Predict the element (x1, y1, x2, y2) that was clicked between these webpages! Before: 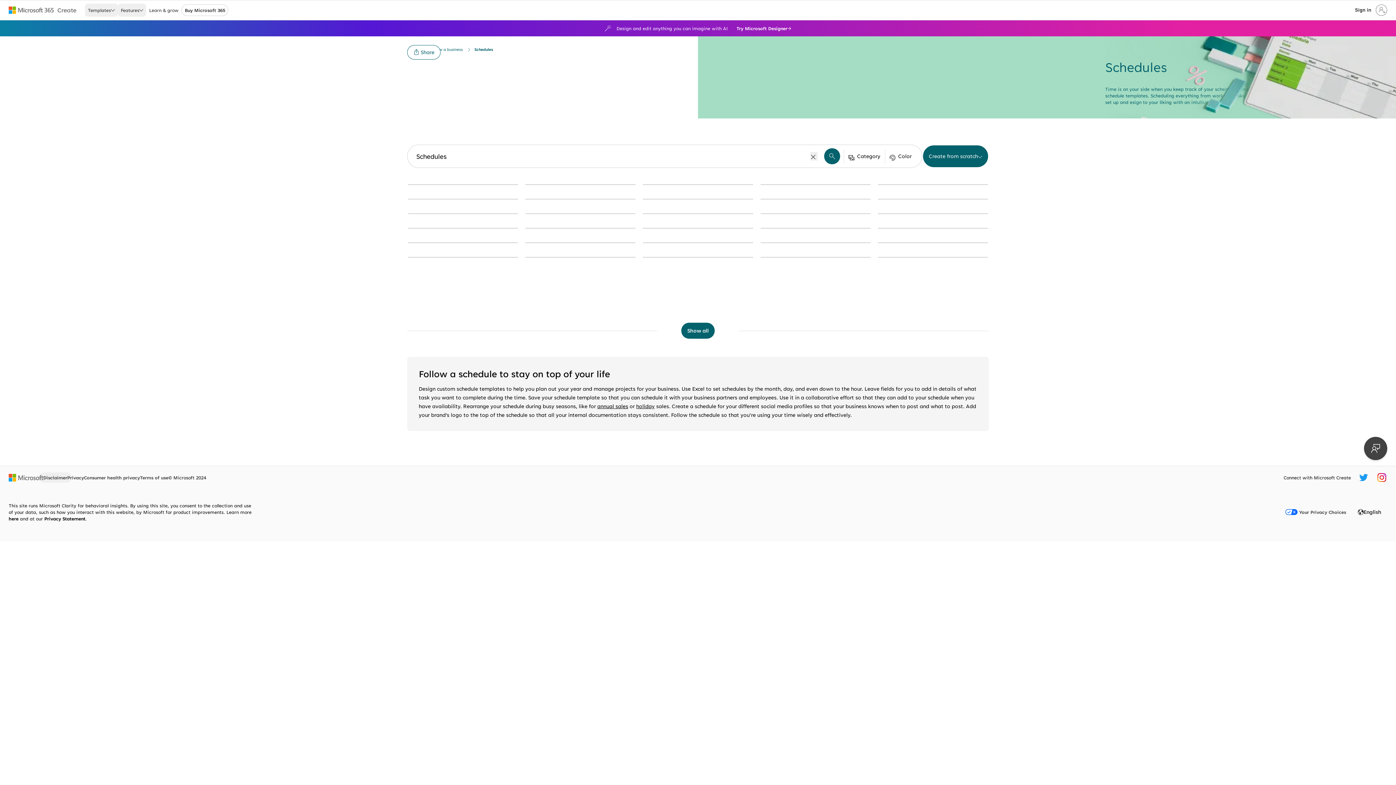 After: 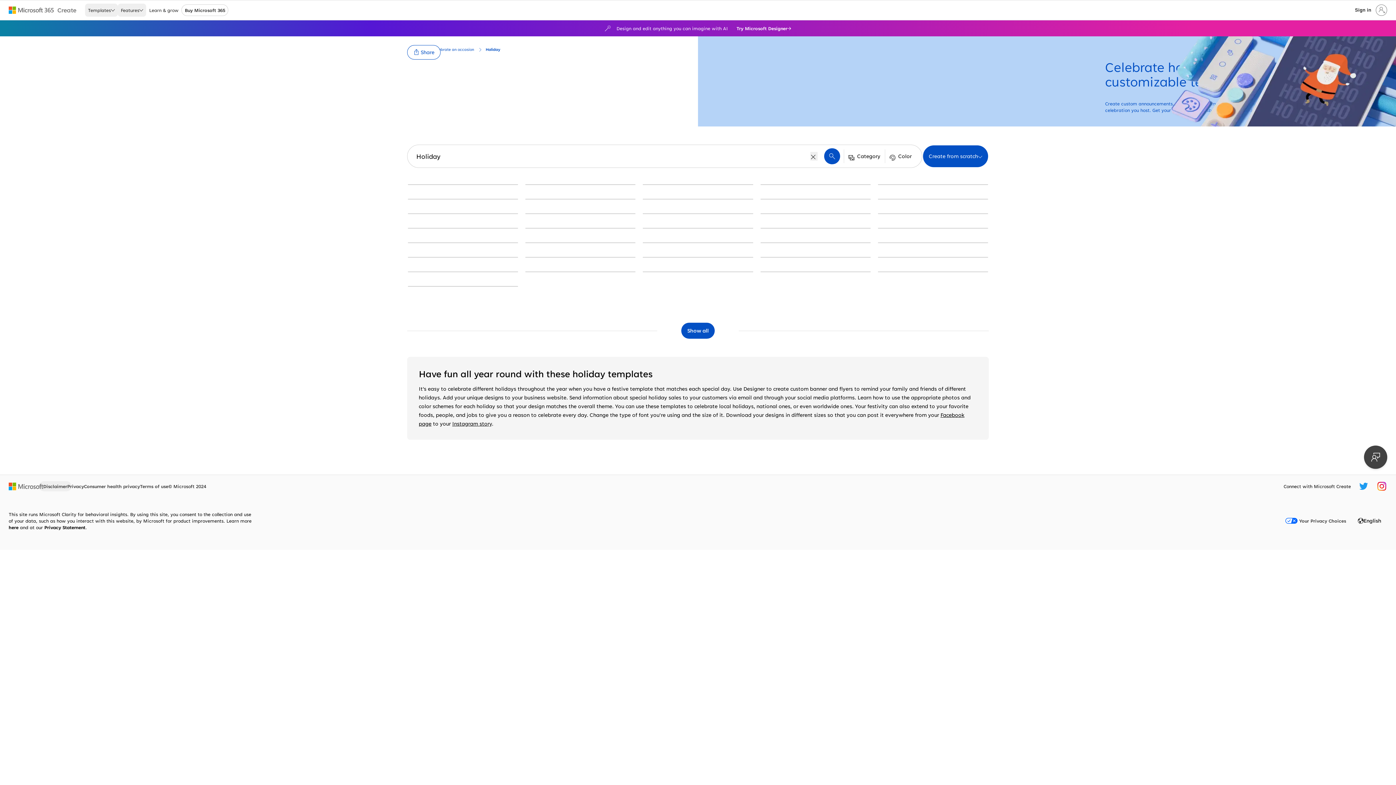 Action: label: holiday bbox: (636, 403, 654, 409)